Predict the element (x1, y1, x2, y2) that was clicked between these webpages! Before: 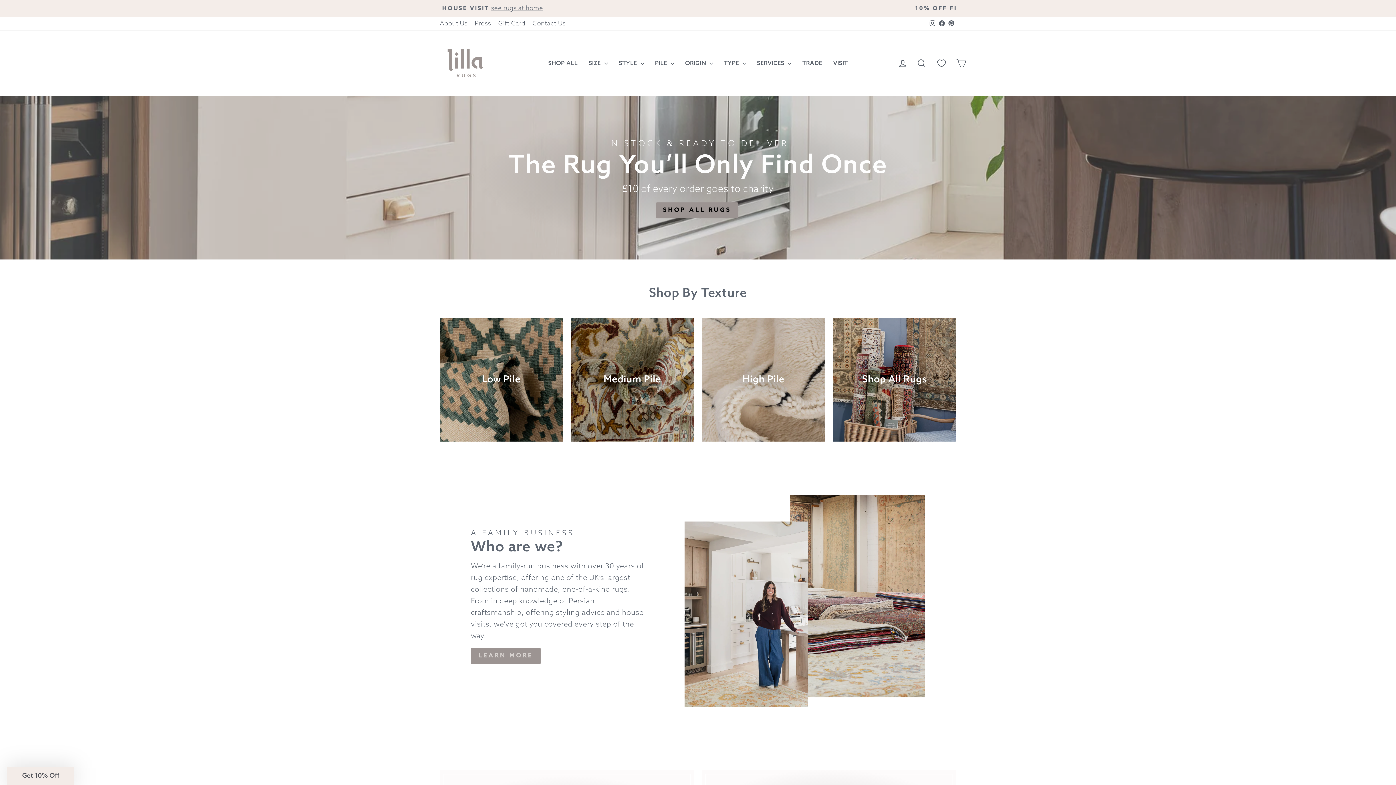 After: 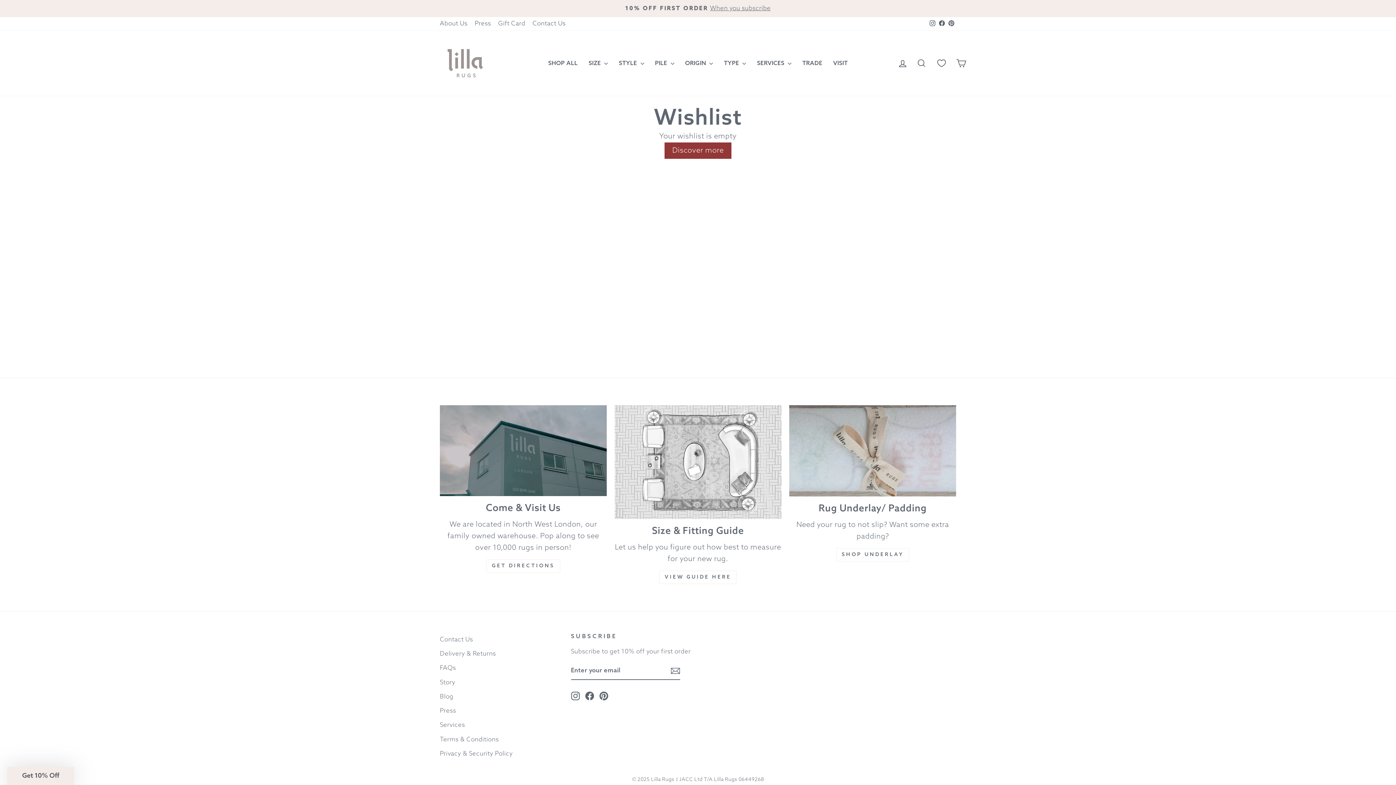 Action: bbox: (933, 56, 950, 70) label: Wishlist